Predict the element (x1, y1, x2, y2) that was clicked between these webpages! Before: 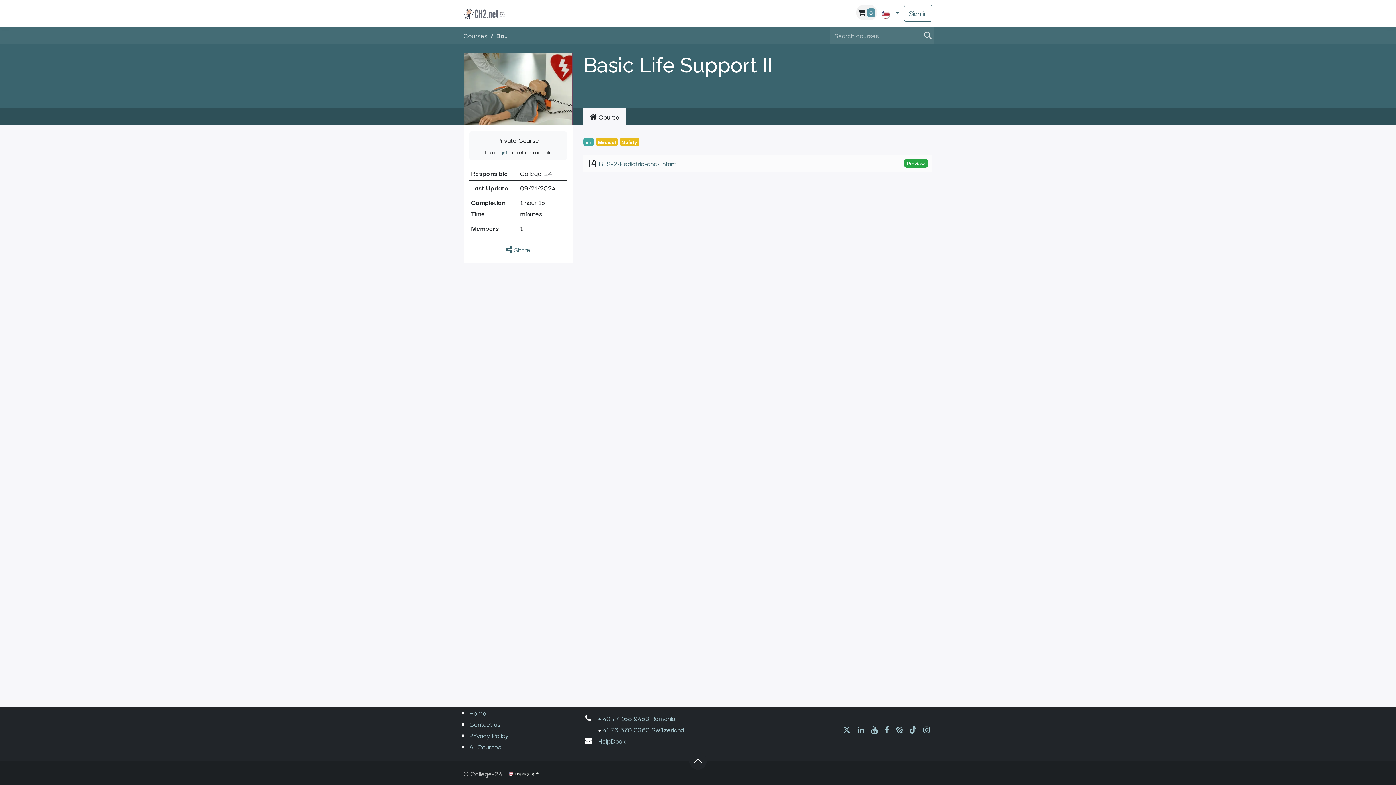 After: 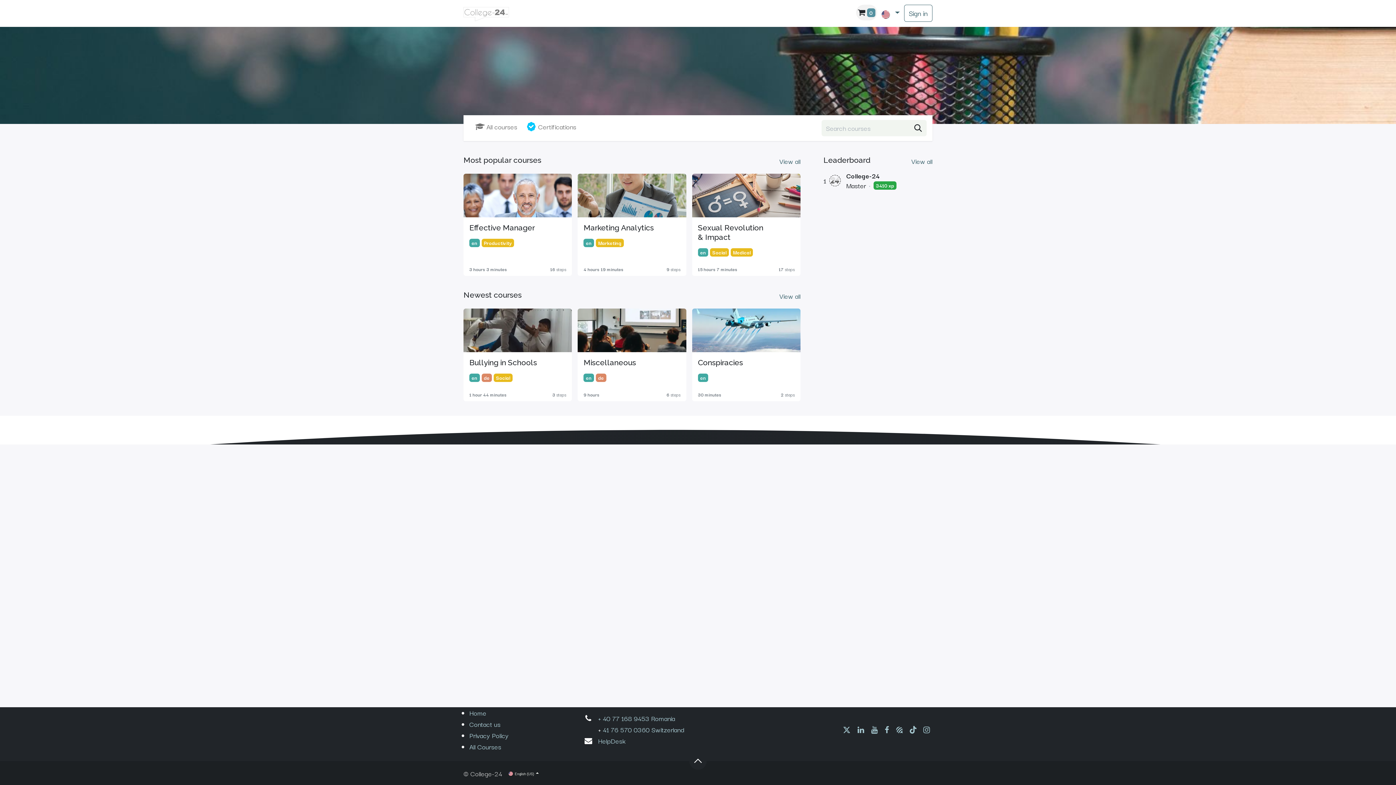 Action: bbox: (463, 30, 487, 40) label: Courses